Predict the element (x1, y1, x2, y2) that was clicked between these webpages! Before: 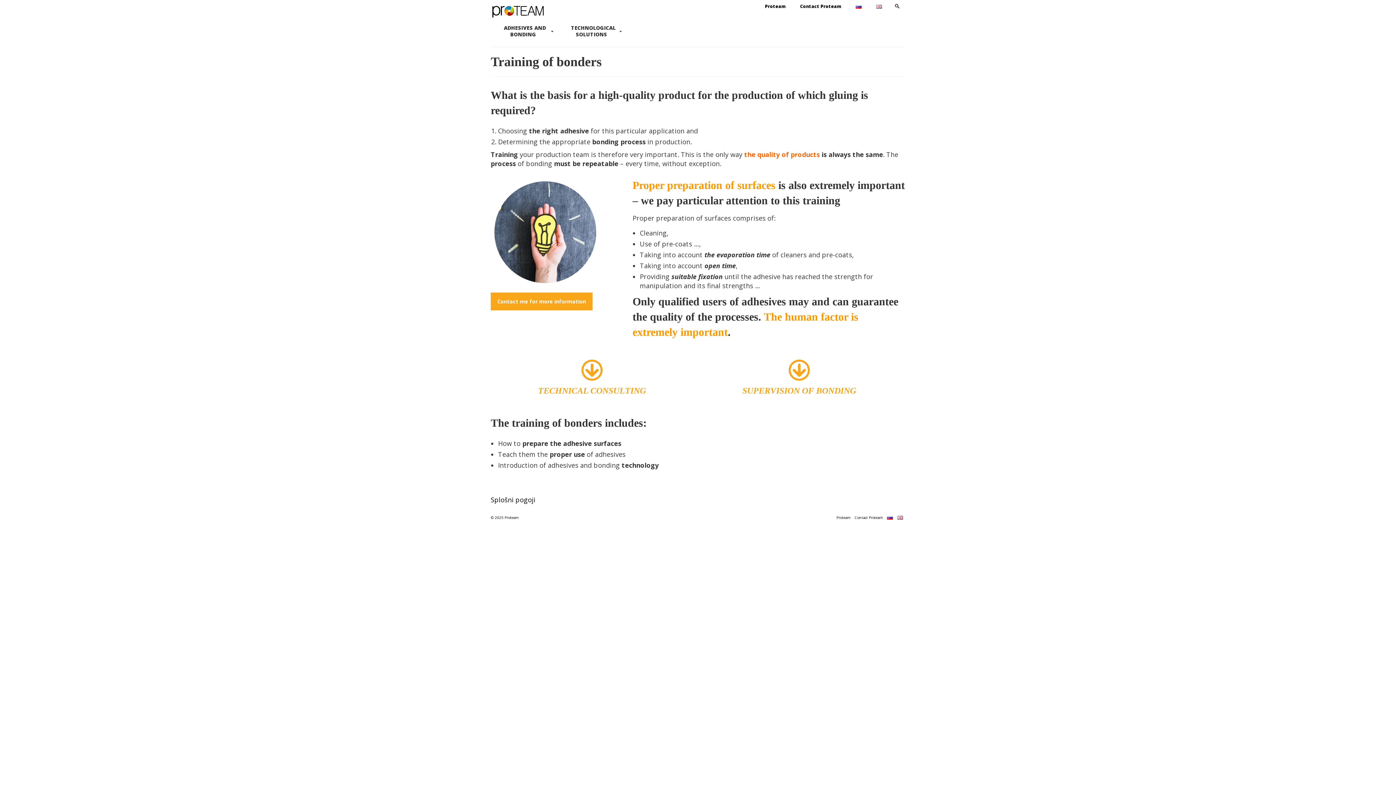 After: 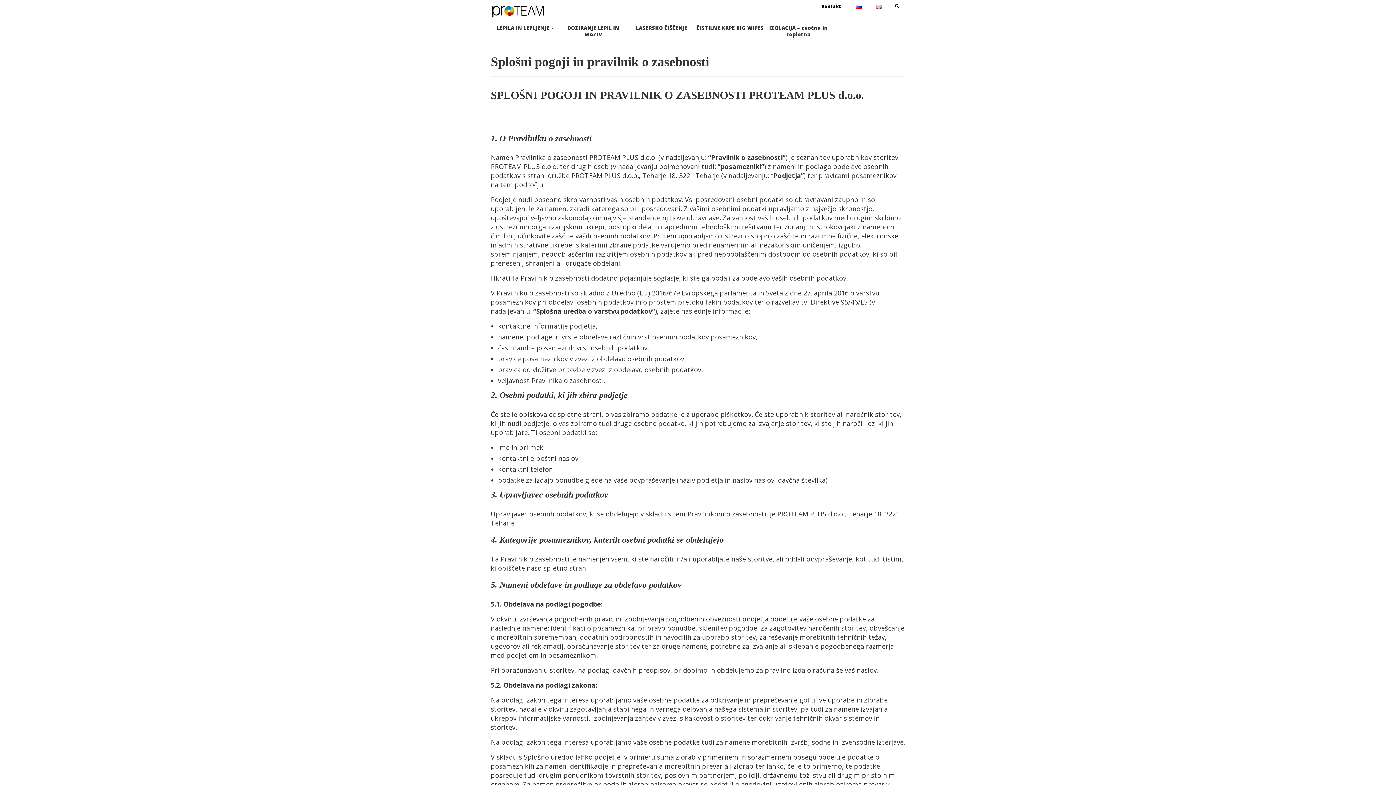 Action: bbox: (490, 495, 535, 504) label: Splošni pogoji